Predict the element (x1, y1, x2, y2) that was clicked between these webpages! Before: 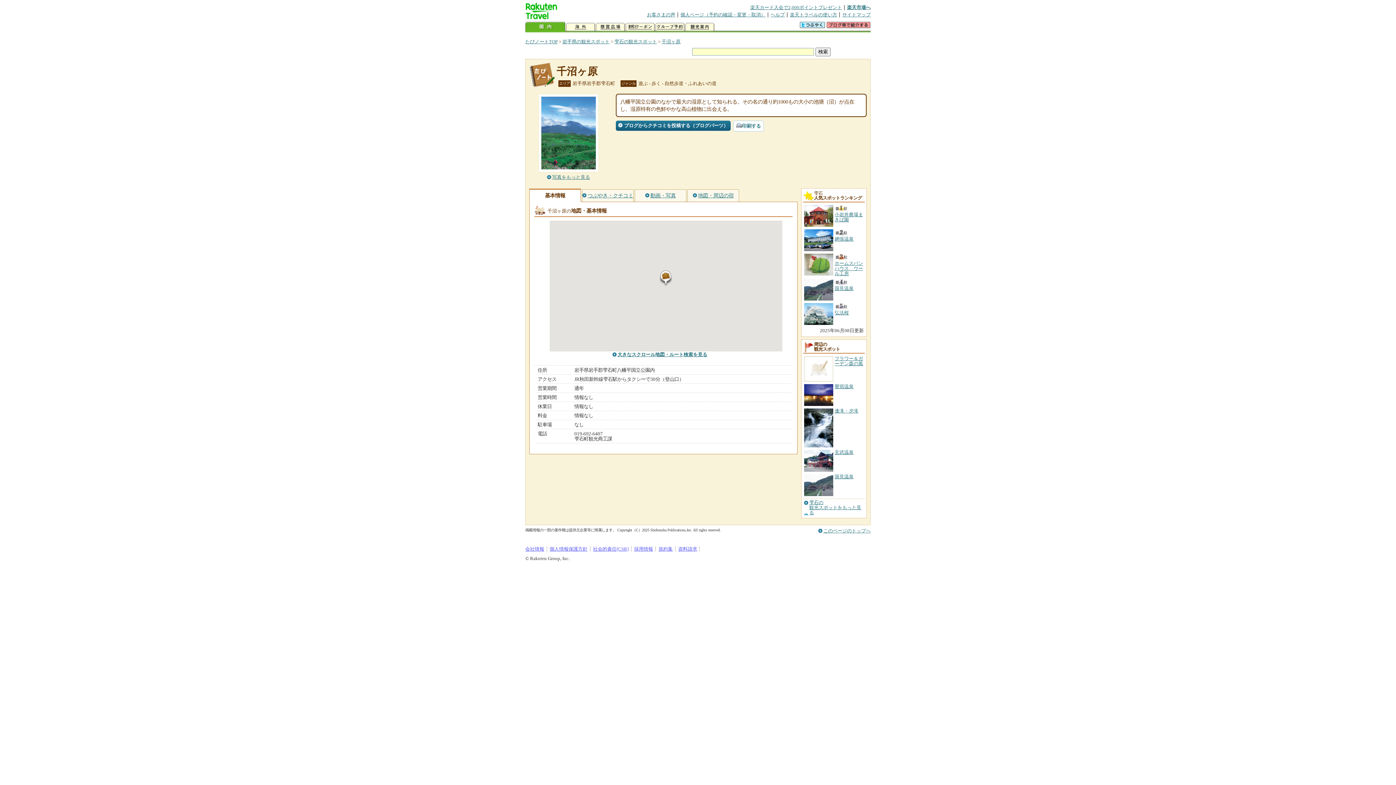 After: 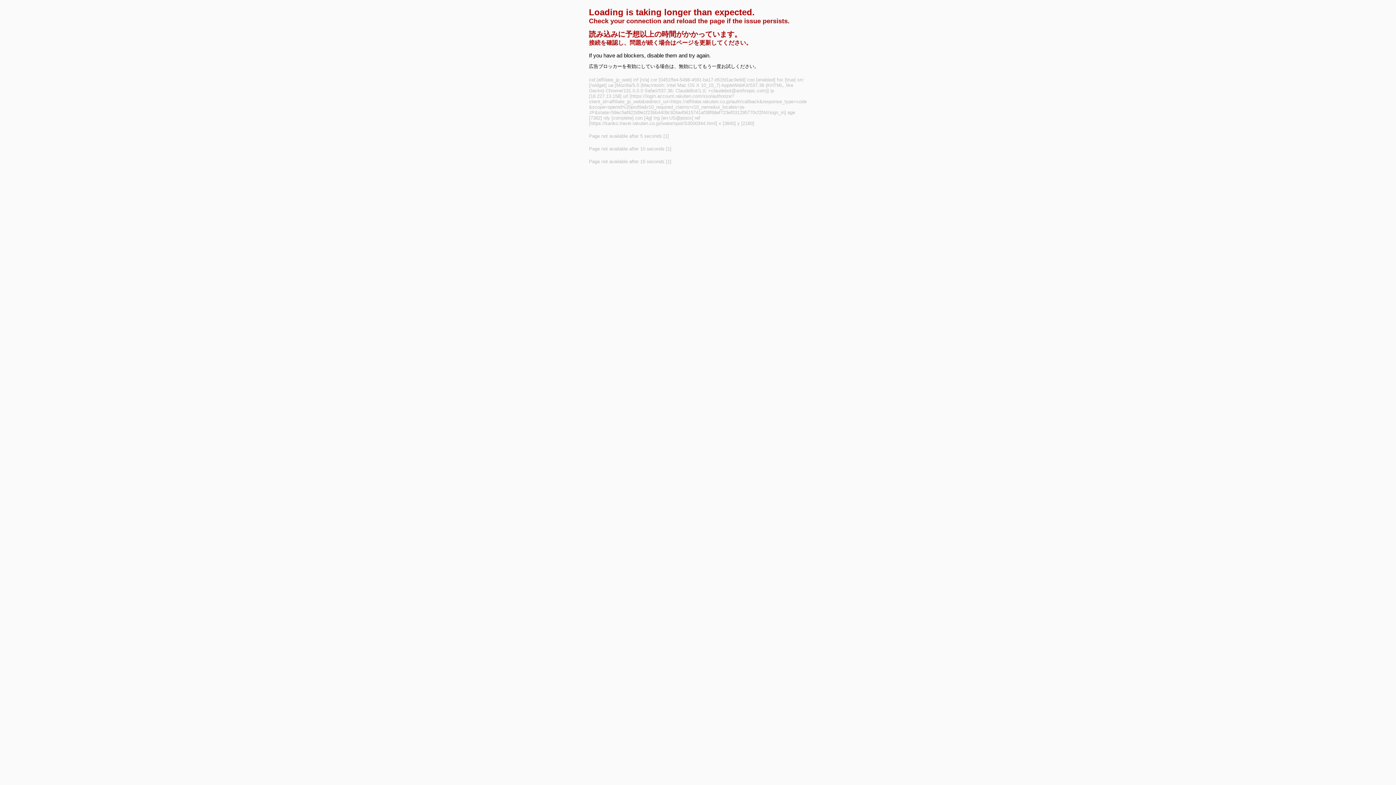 Action: bbox: (826, 23, 870, 29)